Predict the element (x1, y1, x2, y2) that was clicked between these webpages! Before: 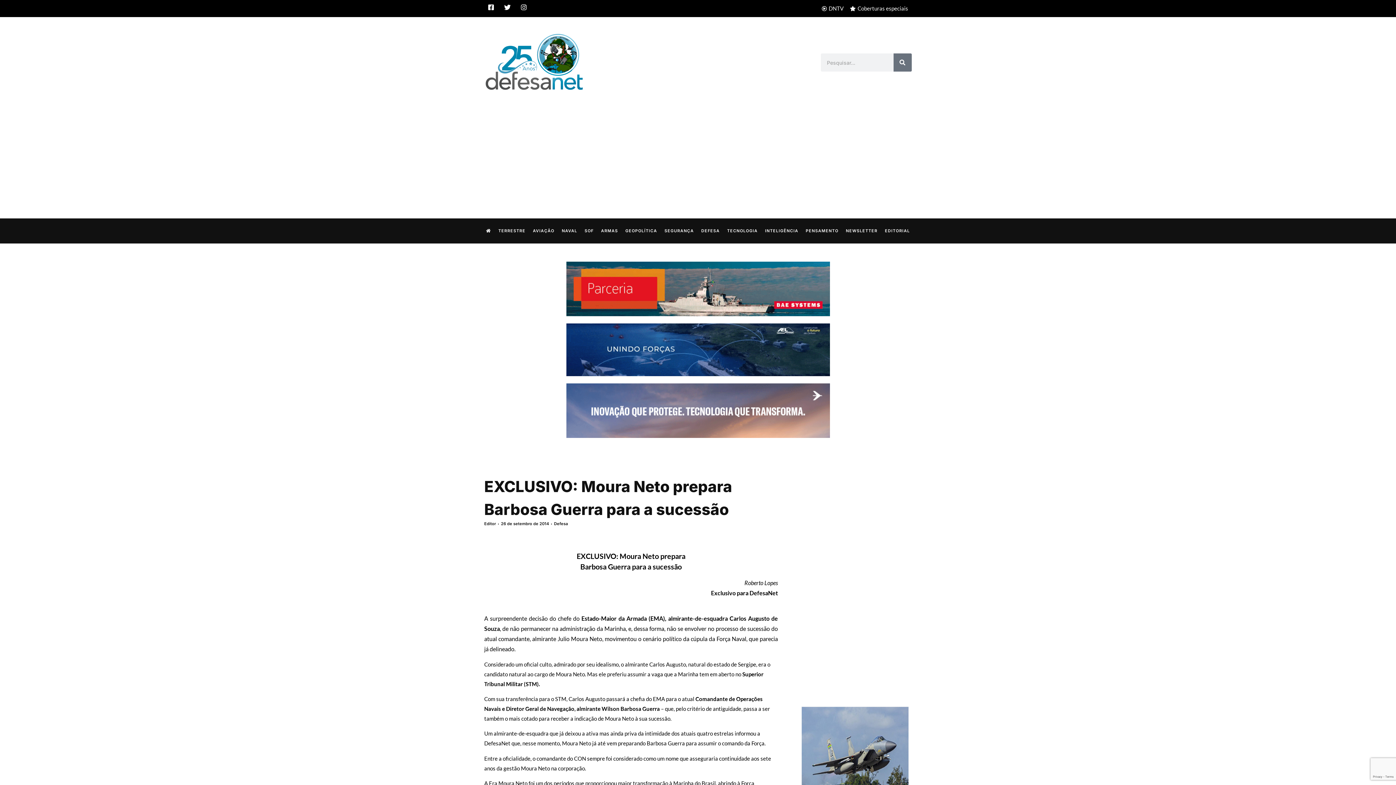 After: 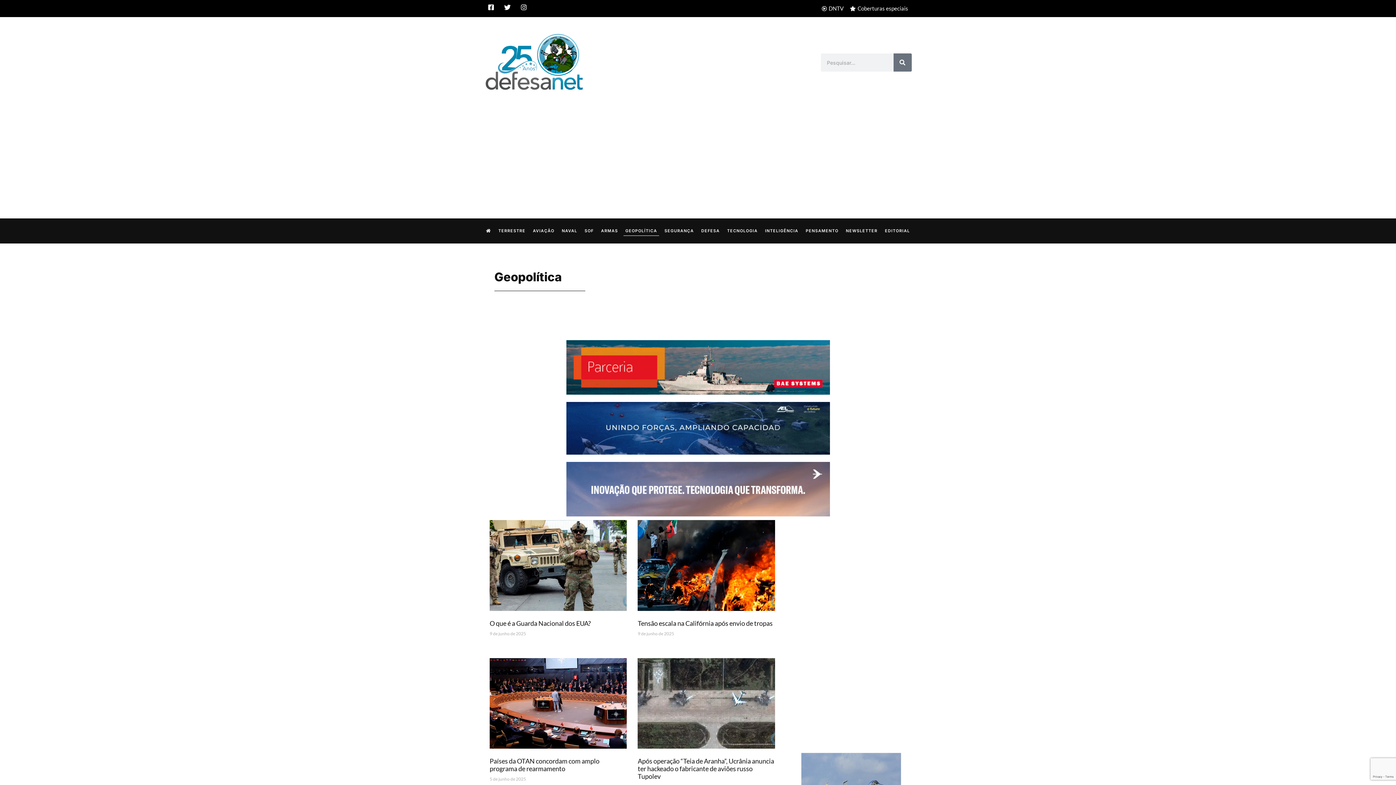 Action: bbox: (623, 225, 659, 236) label: GEOPOLÍTICA